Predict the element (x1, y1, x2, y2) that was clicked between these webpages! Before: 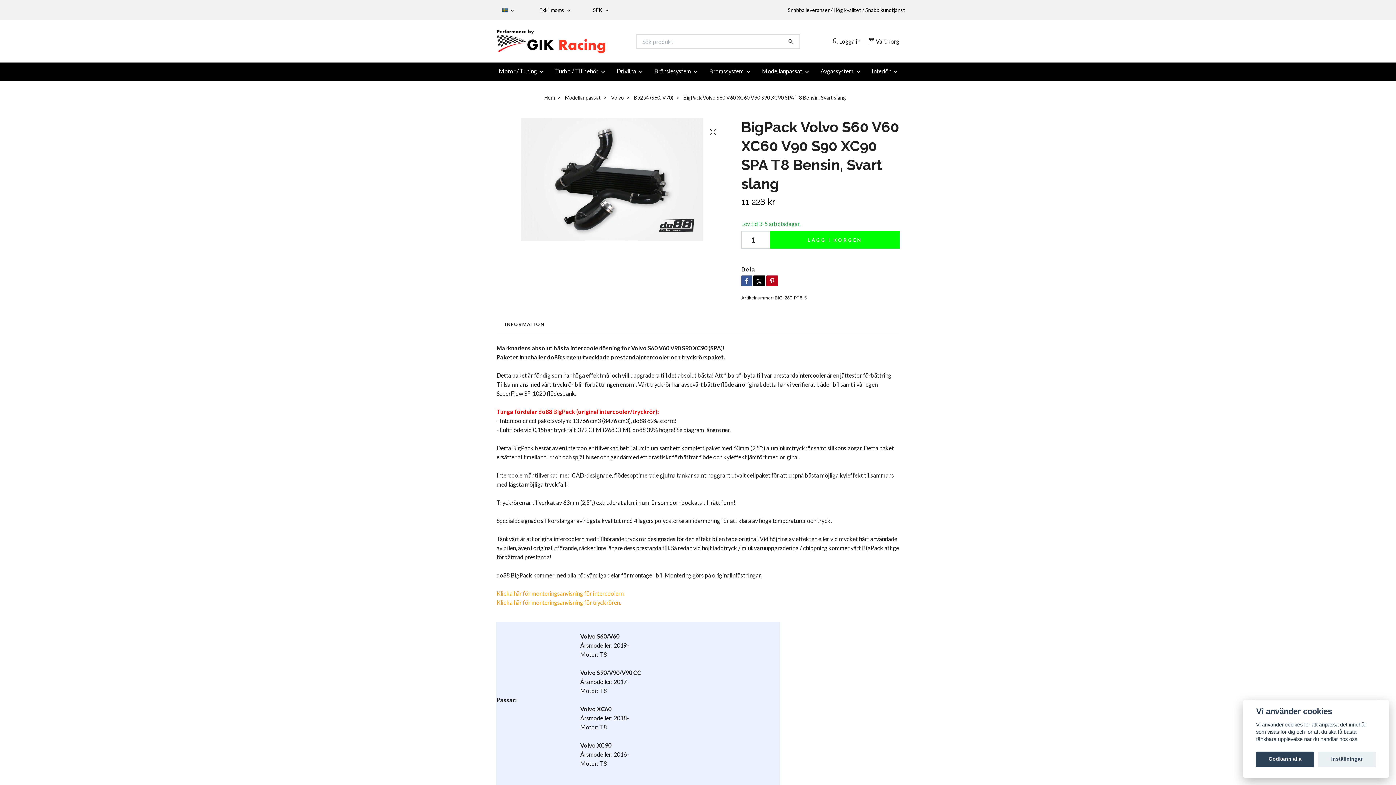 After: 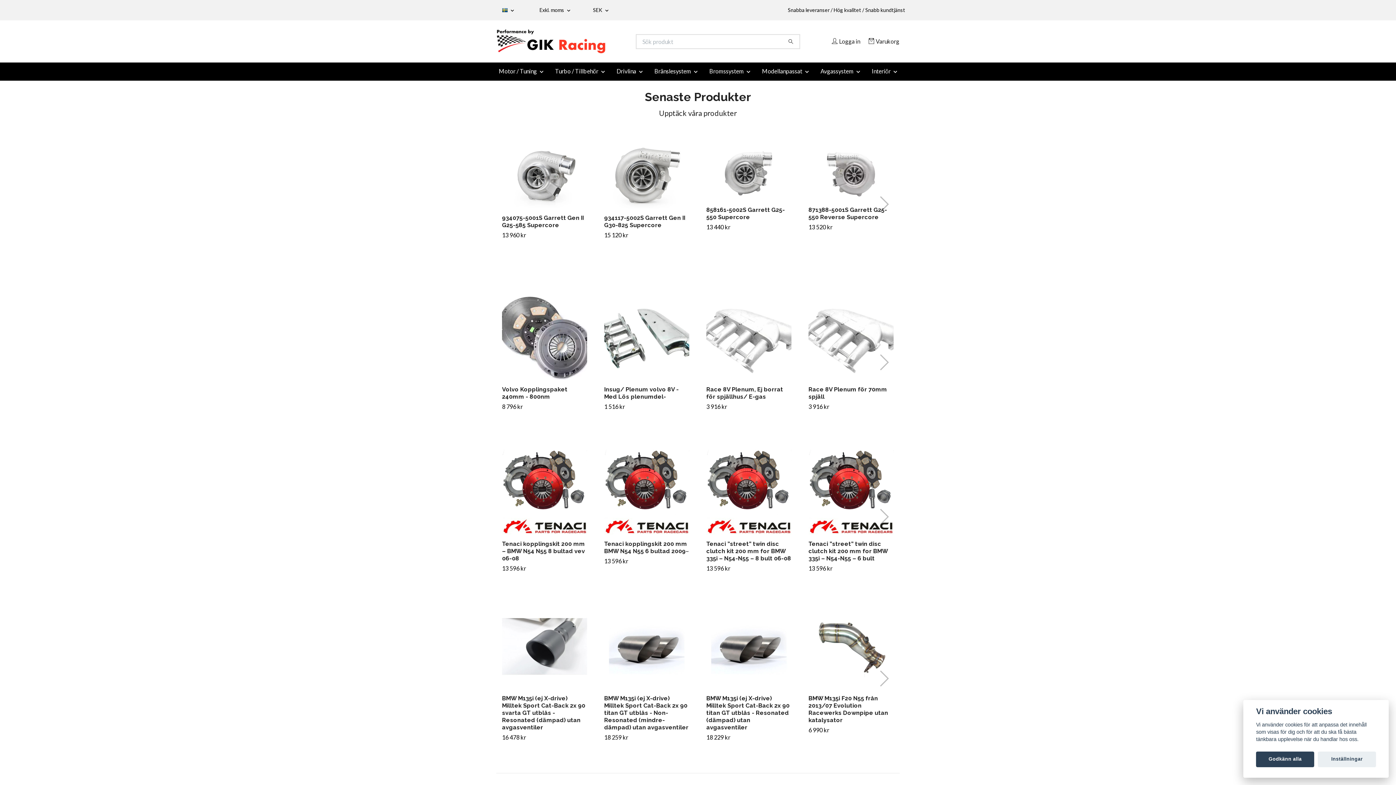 Action: bbox: (496, 23, 605, 59)